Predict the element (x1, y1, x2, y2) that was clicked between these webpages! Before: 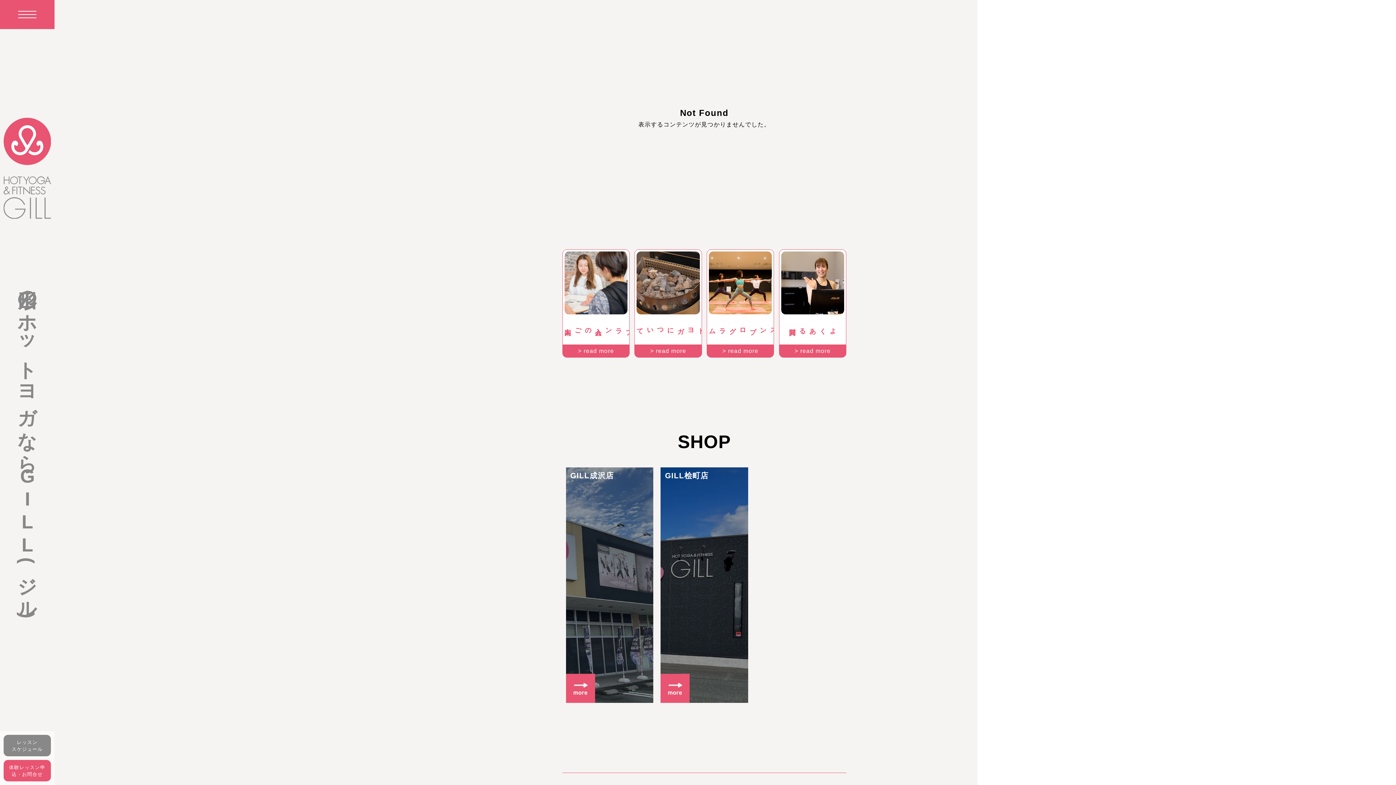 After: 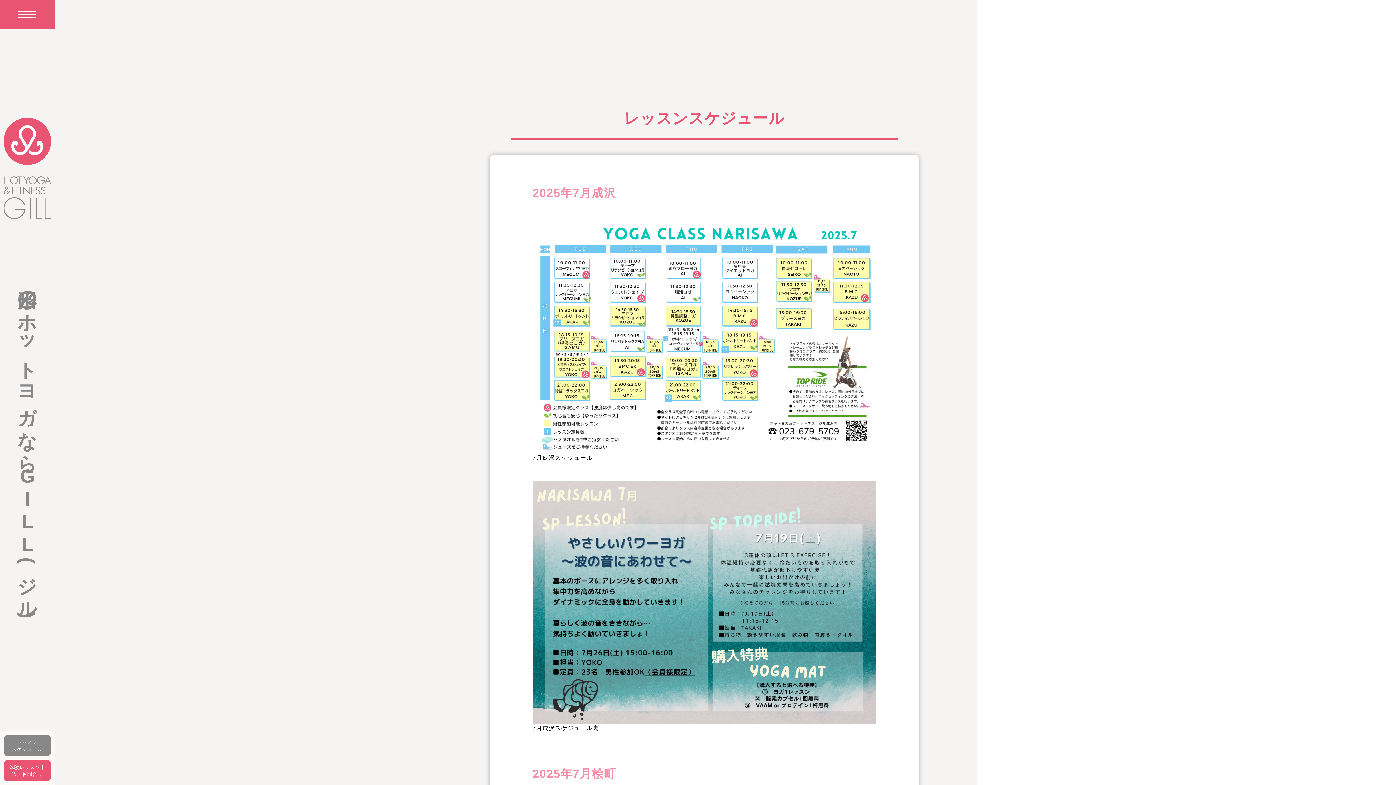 Action: label: レッスン
スケジュール bbox: (3, 735, 50, 756)